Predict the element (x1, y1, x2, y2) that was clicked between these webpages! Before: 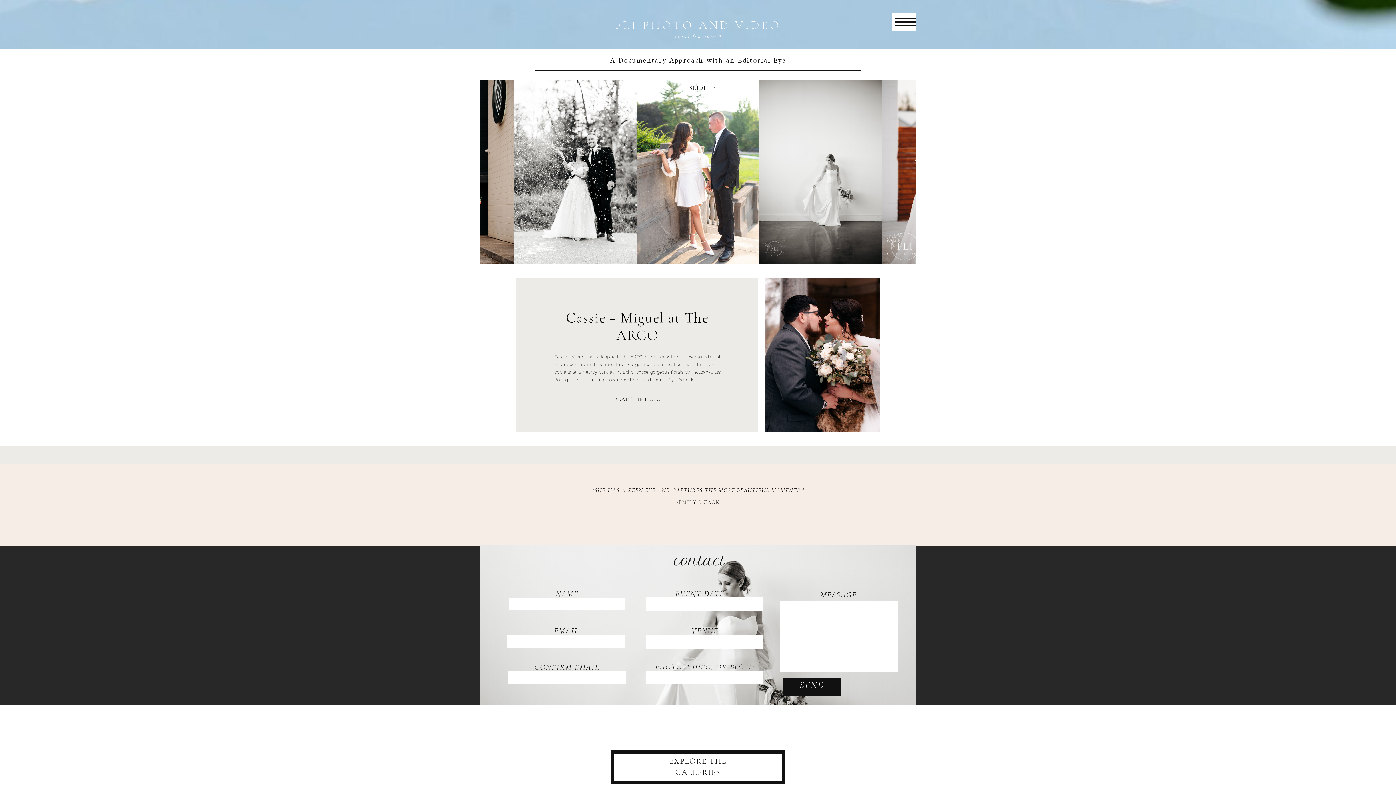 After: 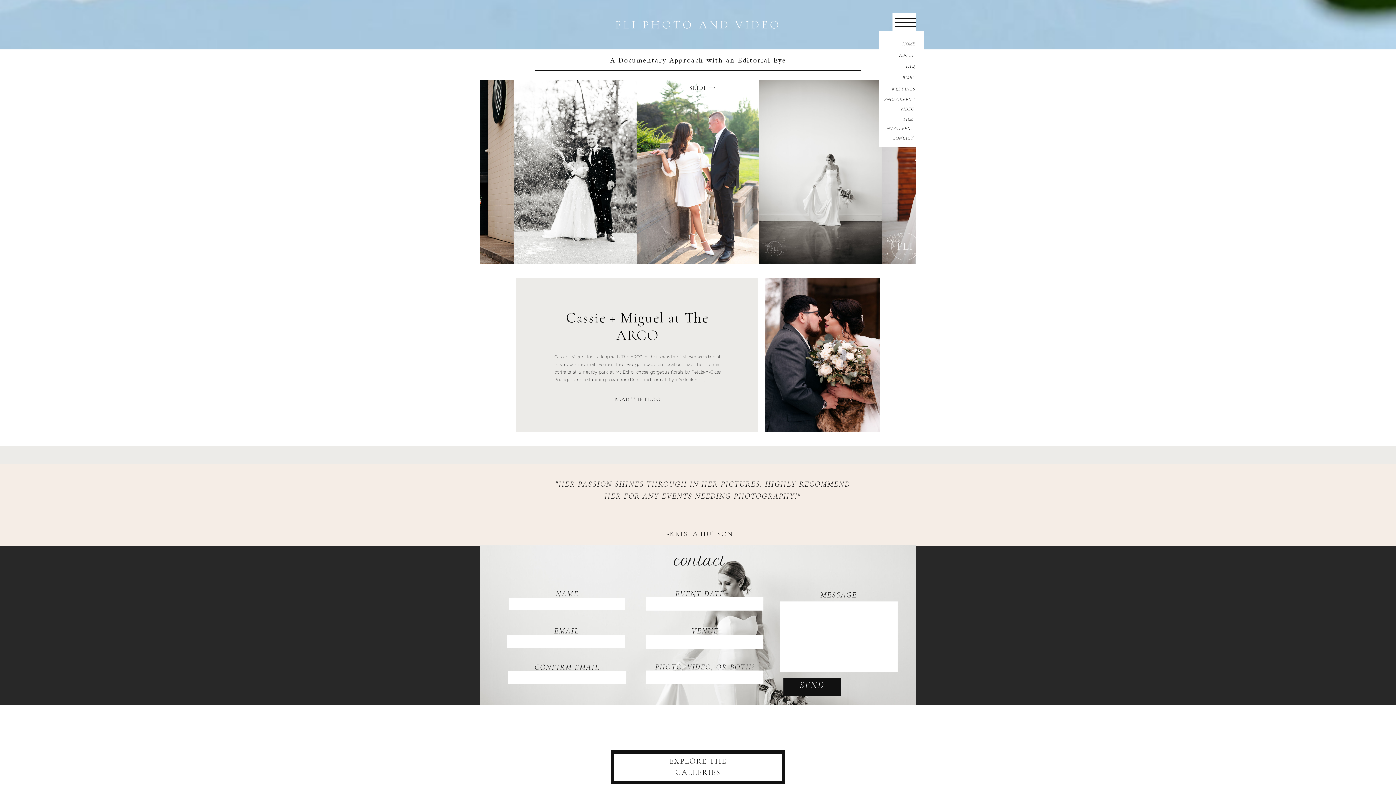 Action: bbox: (894, 17, 895, 18)